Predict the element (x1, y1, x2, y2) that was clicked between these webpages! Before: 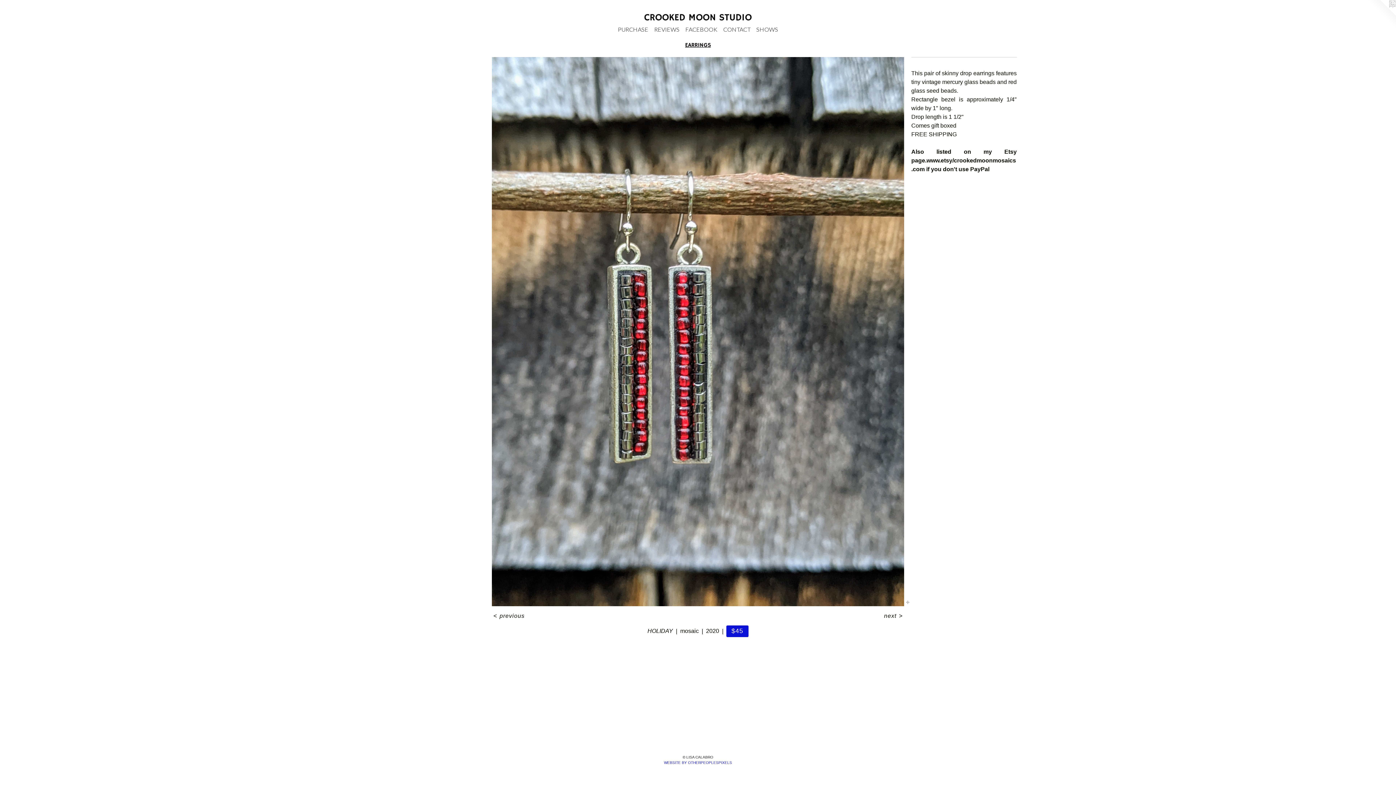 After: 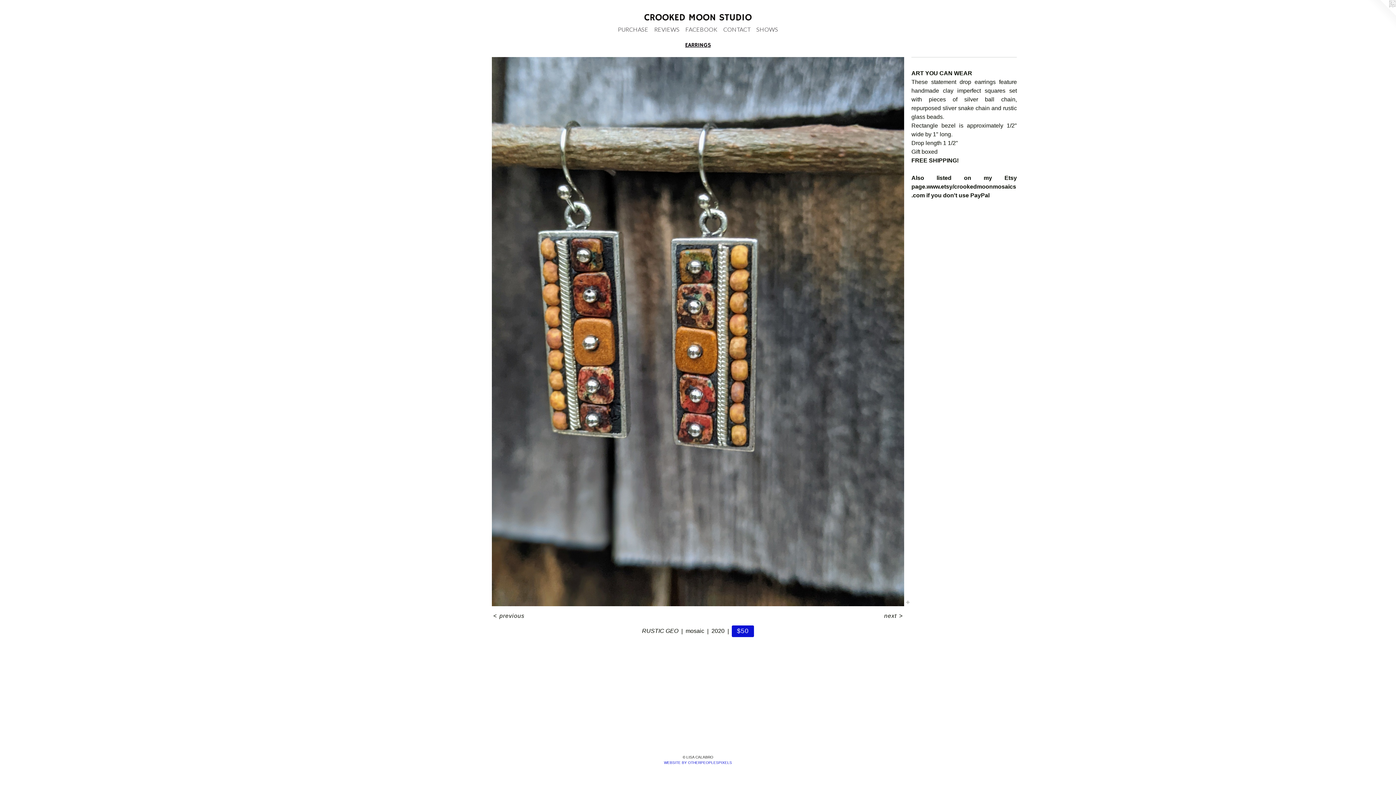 Action: bbox: (492, 612, 526, 620) label: < previous